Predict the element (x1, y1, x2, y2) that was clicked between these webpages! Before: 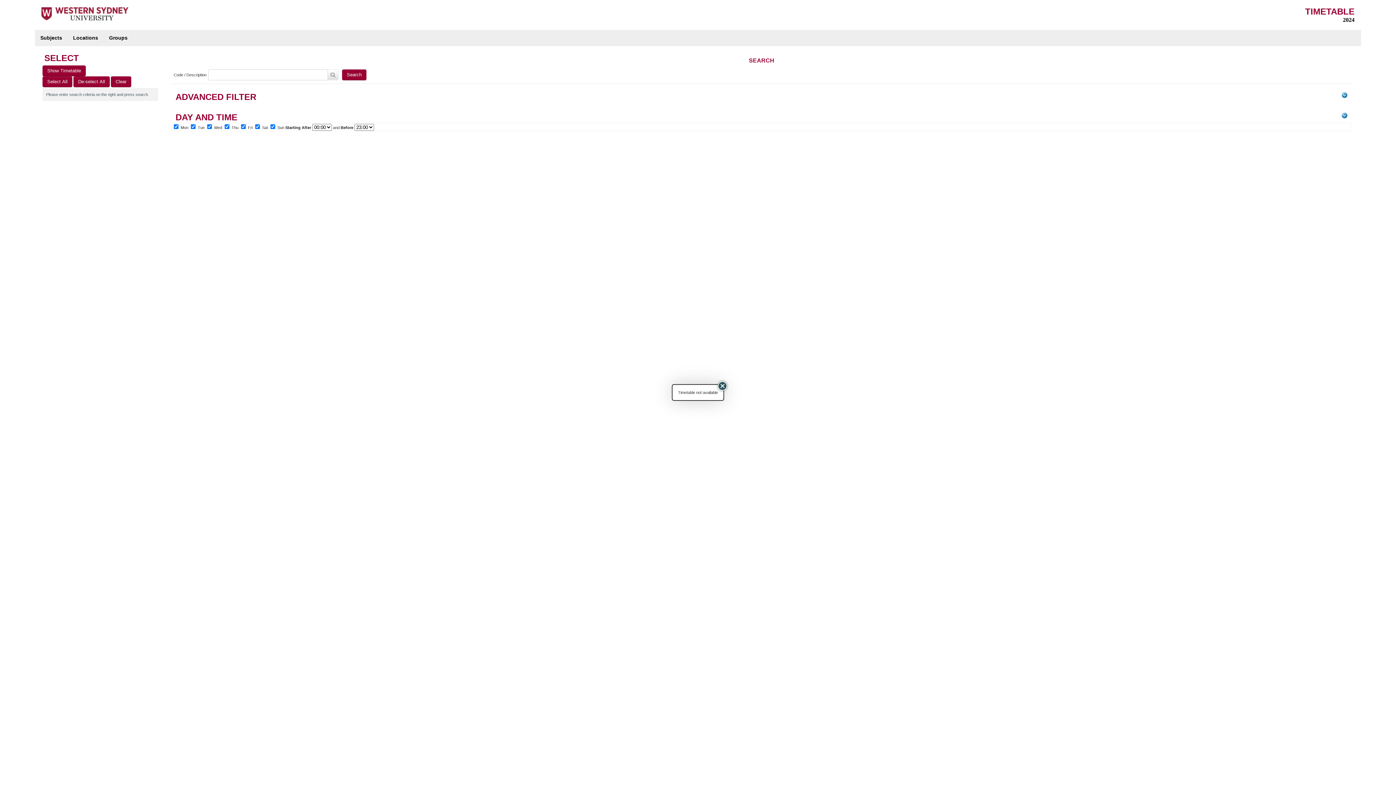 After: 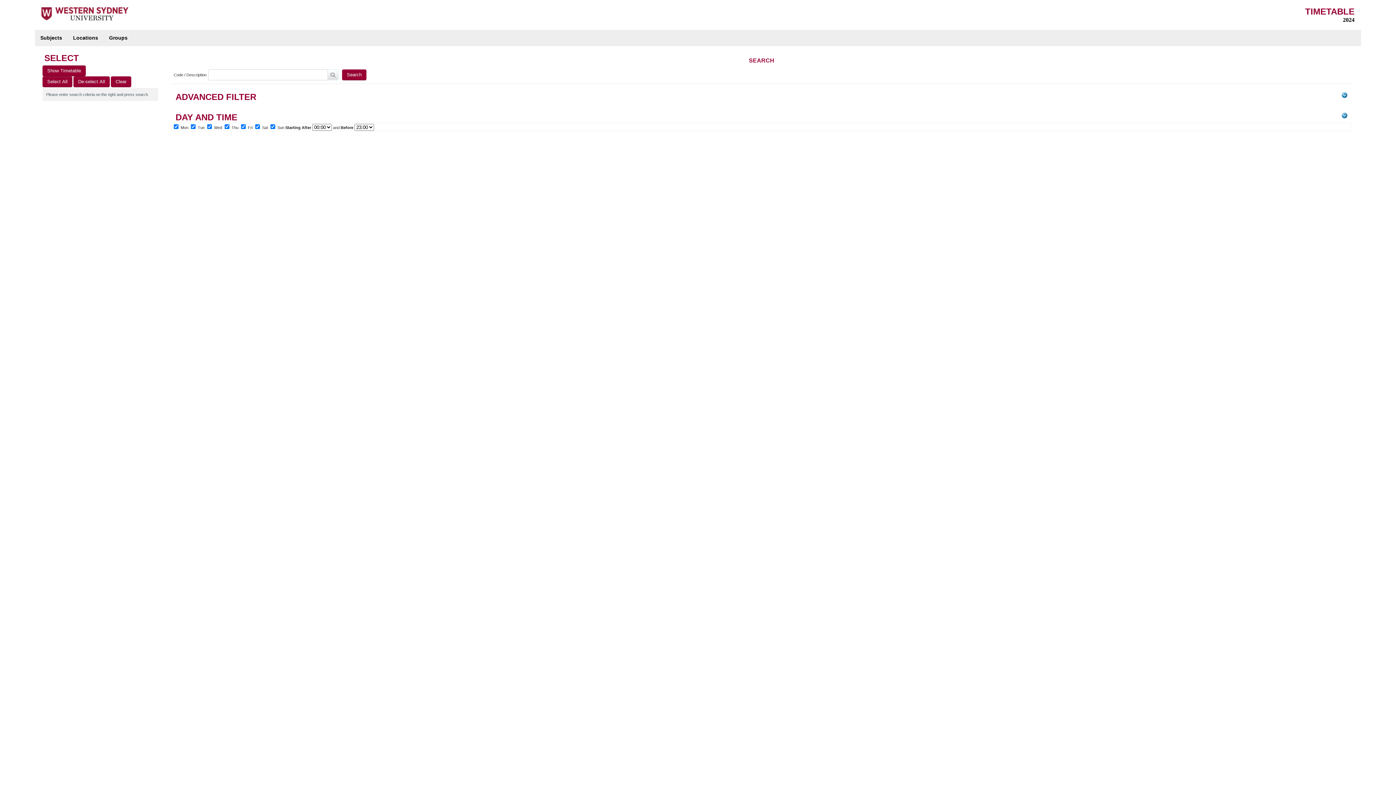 Action: bbox: (716, 379, 729, 392)